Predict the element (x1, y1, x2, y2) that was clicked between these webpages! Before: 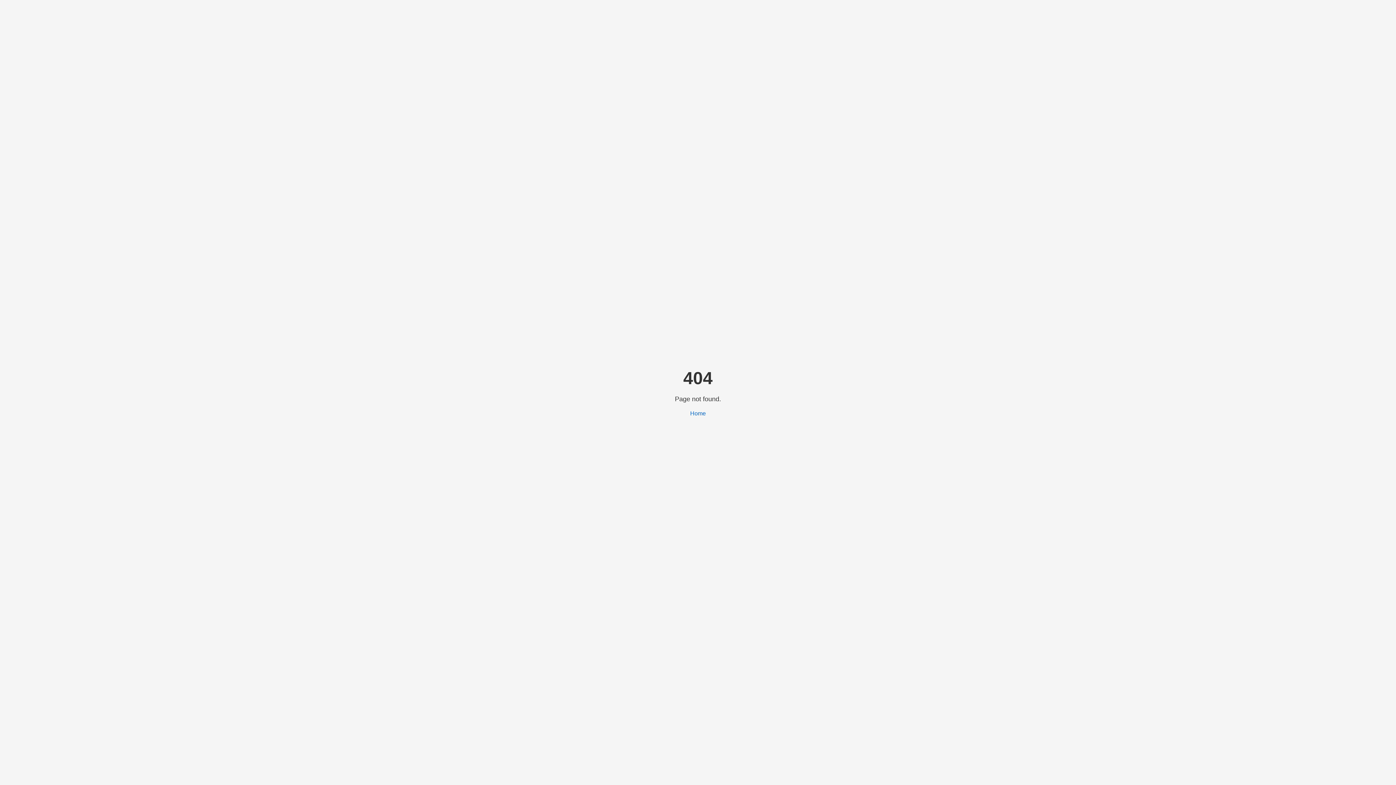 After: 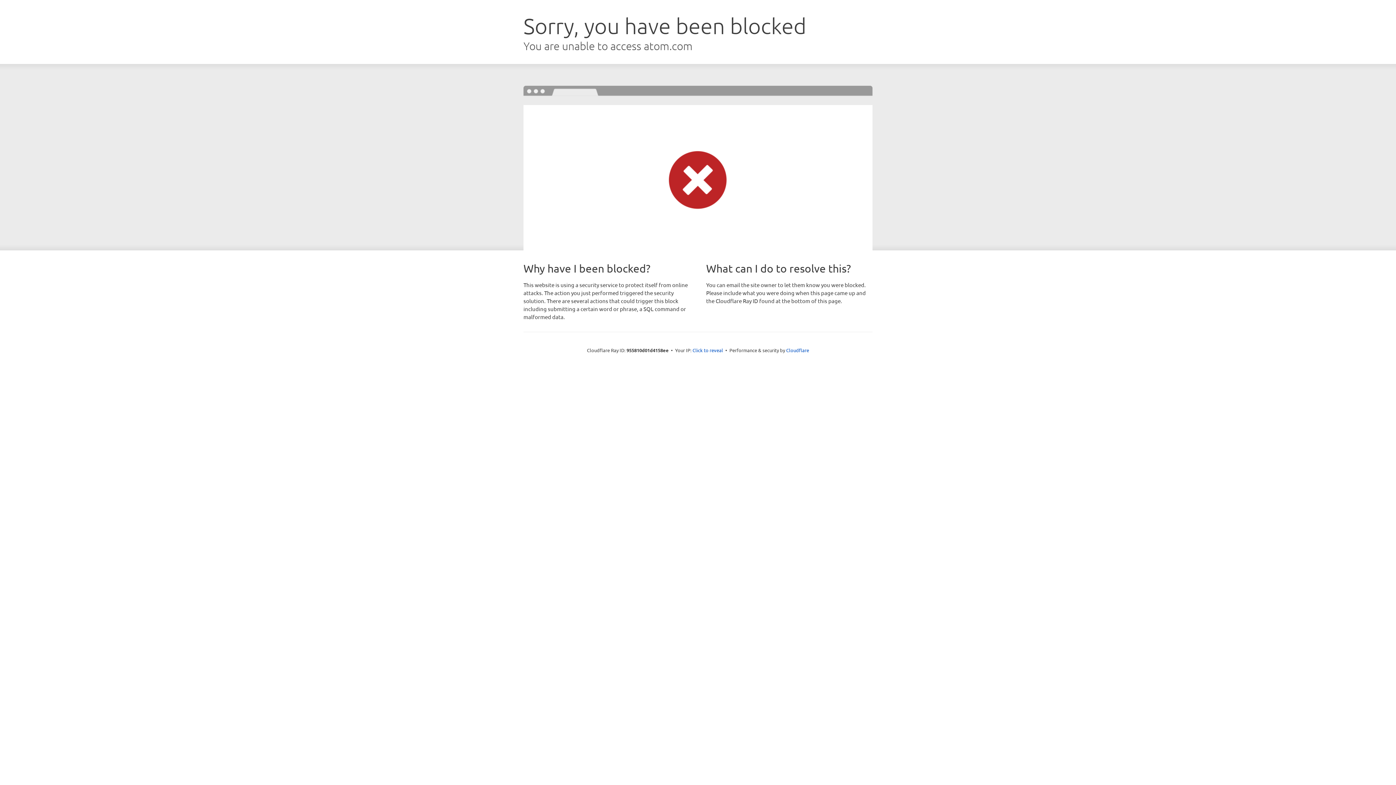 Action: label: Home bbox: (690, 410, 706, 416)